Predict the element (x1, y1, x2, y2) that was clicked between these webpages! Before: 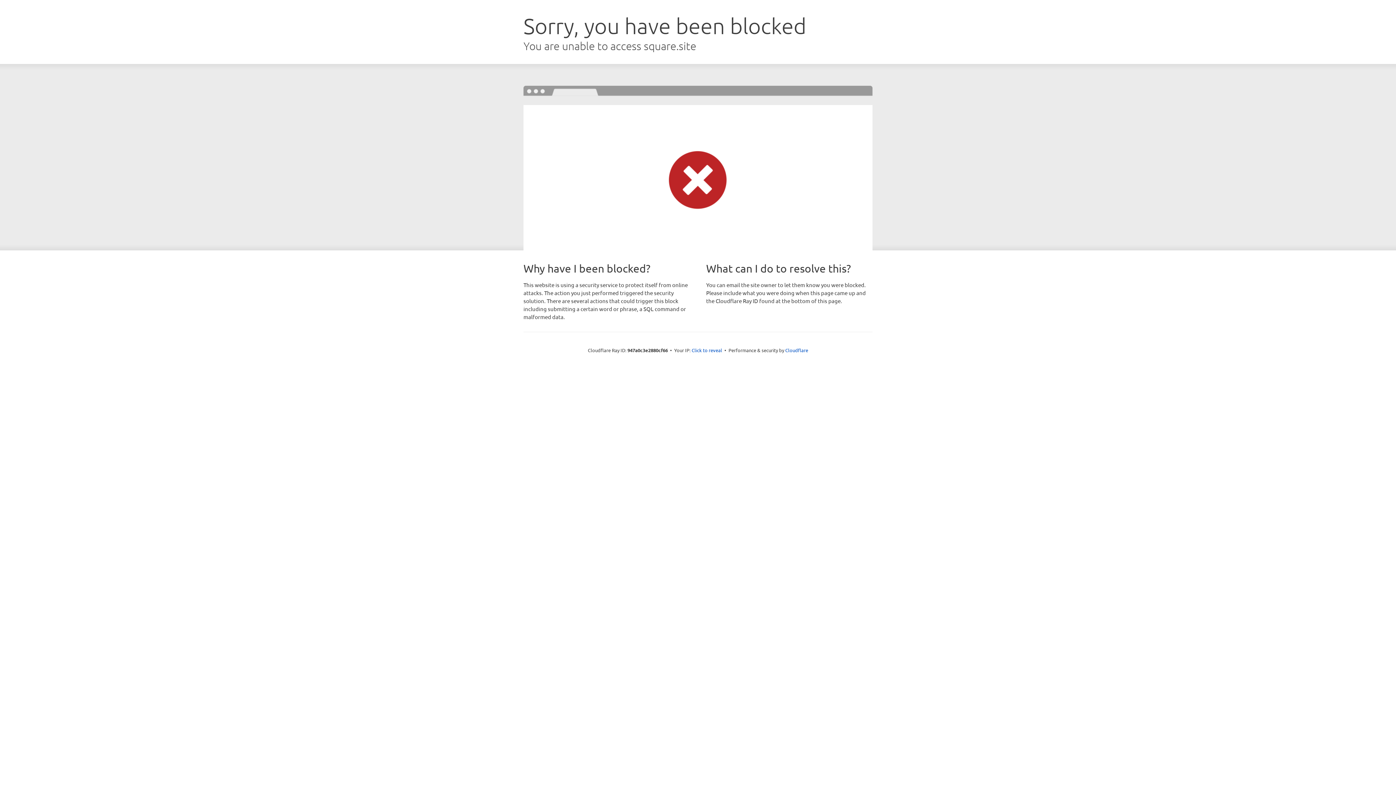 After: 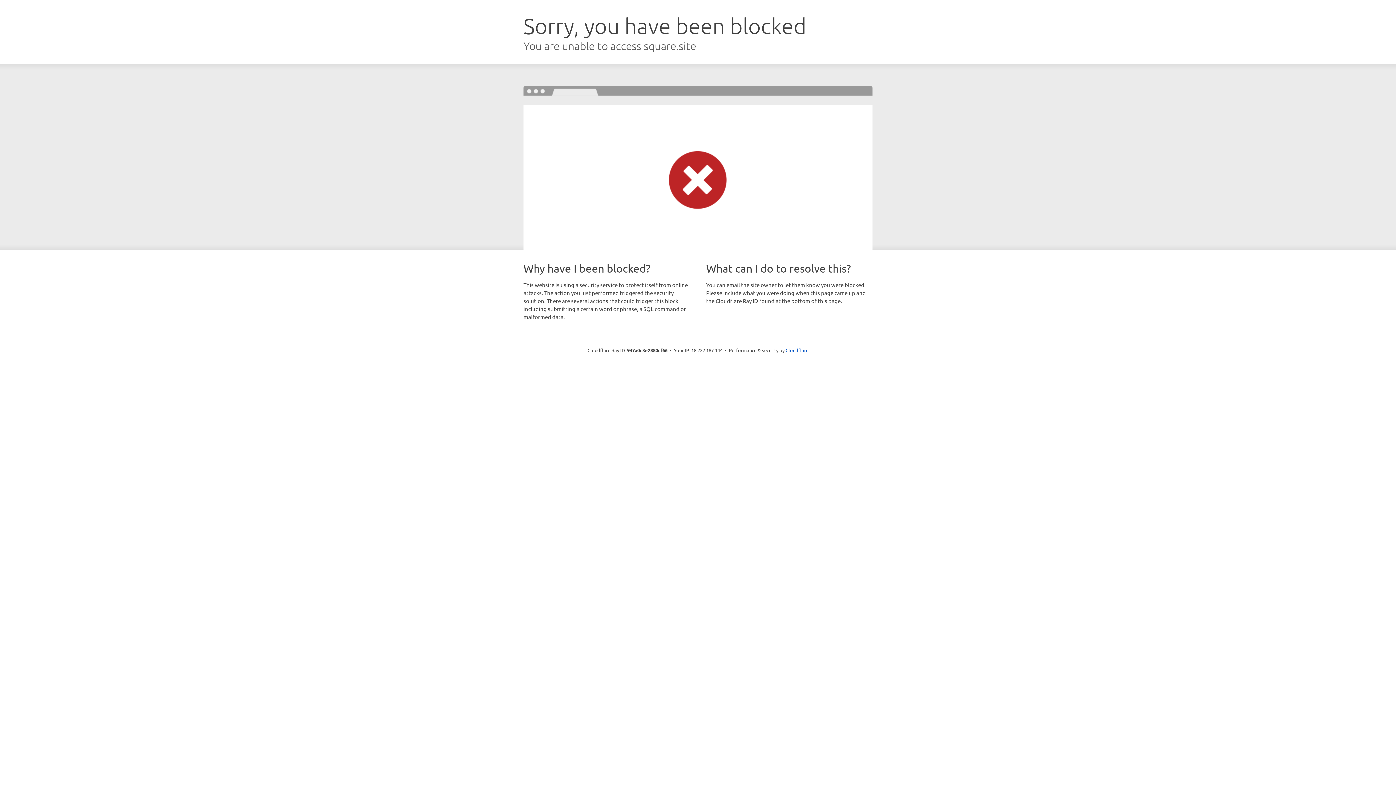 Action: bbox: (691, 346, 722, 353) label: Click to reveal